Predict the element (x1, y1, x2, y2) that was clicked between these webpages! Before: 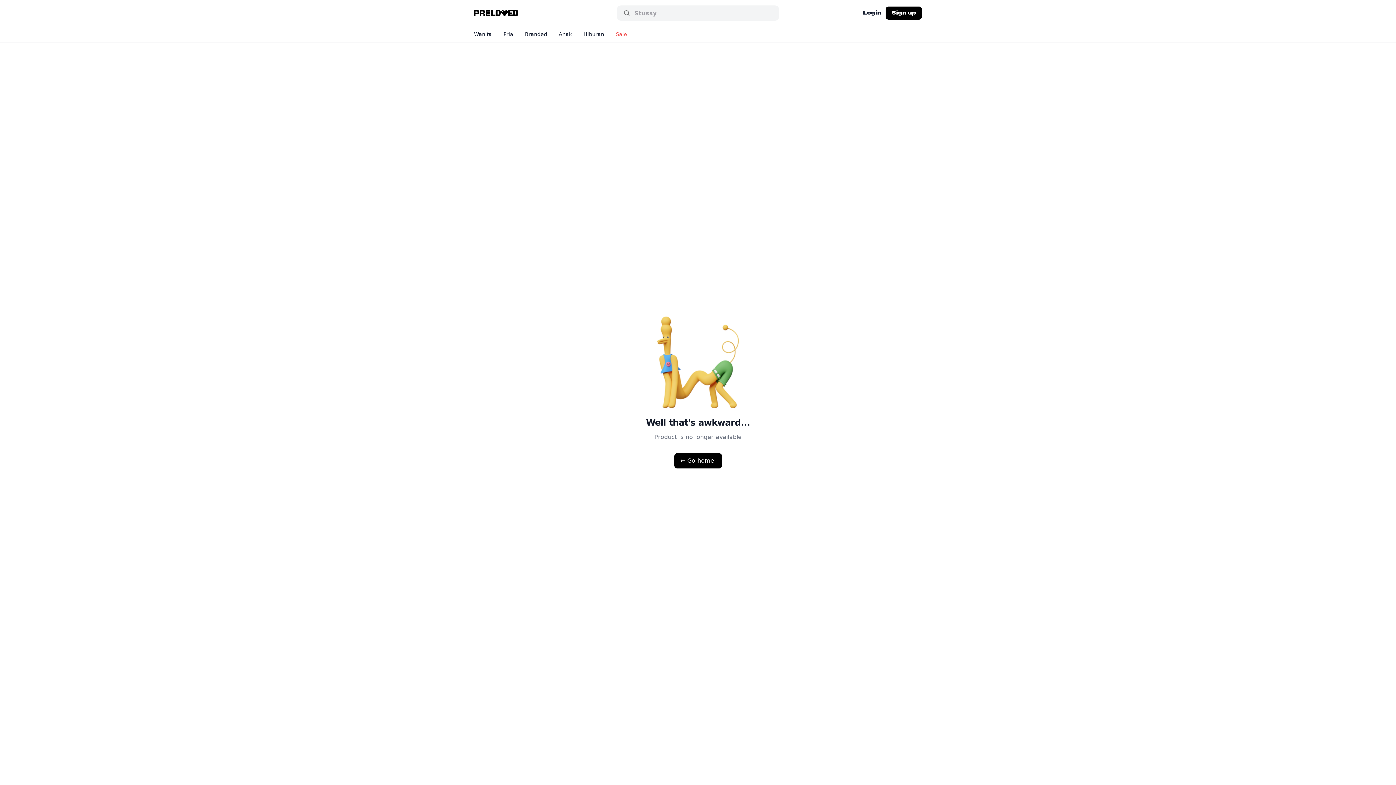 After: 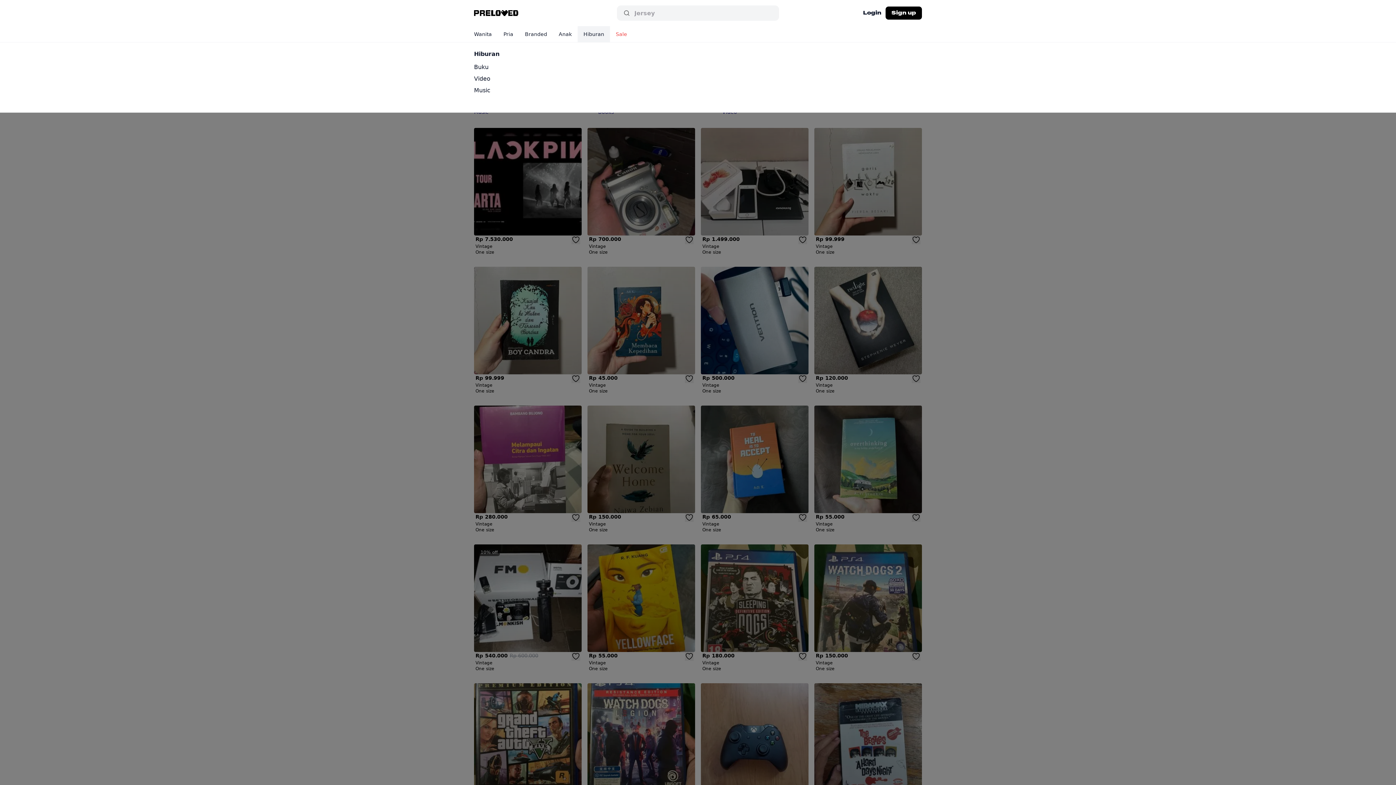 Action: bbox: (577, 26, 610, 42) label: Hiburan